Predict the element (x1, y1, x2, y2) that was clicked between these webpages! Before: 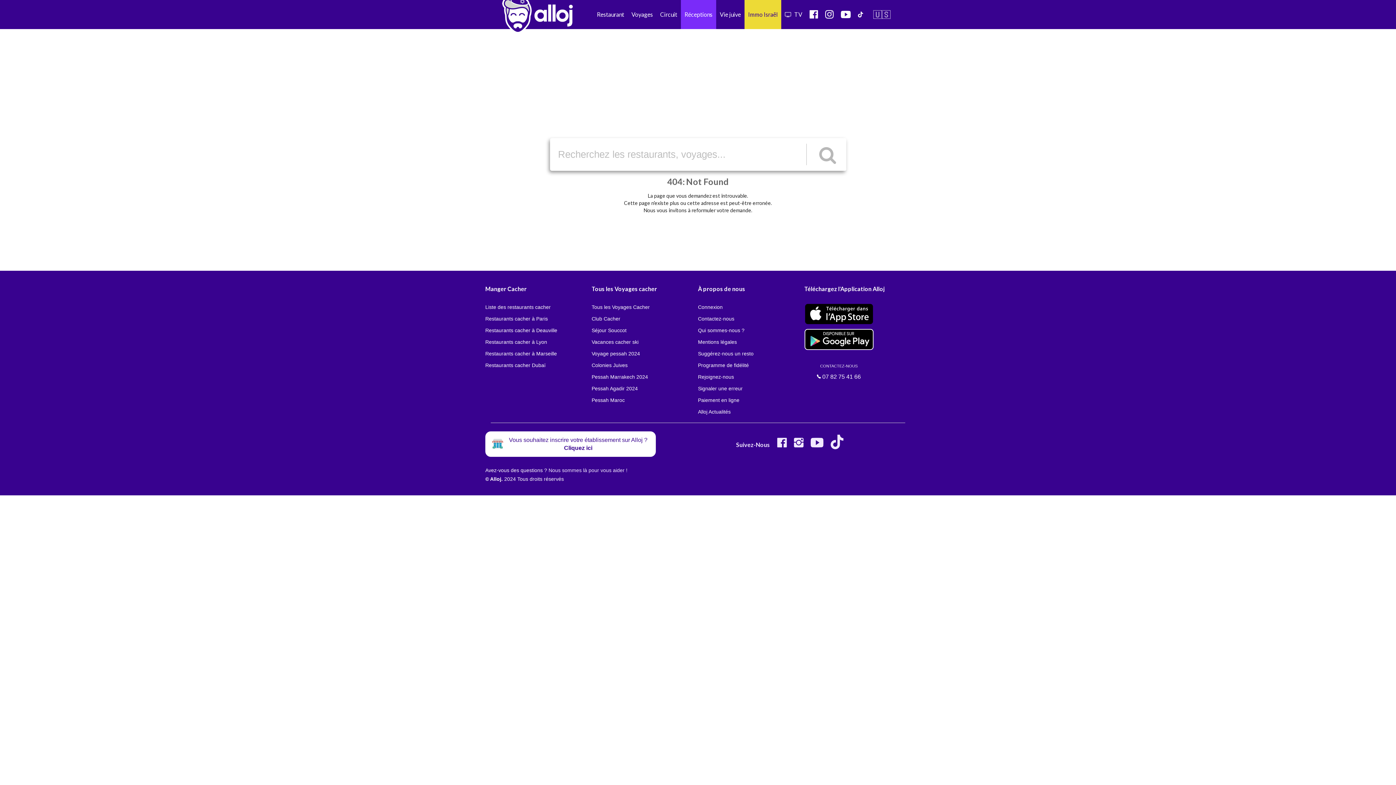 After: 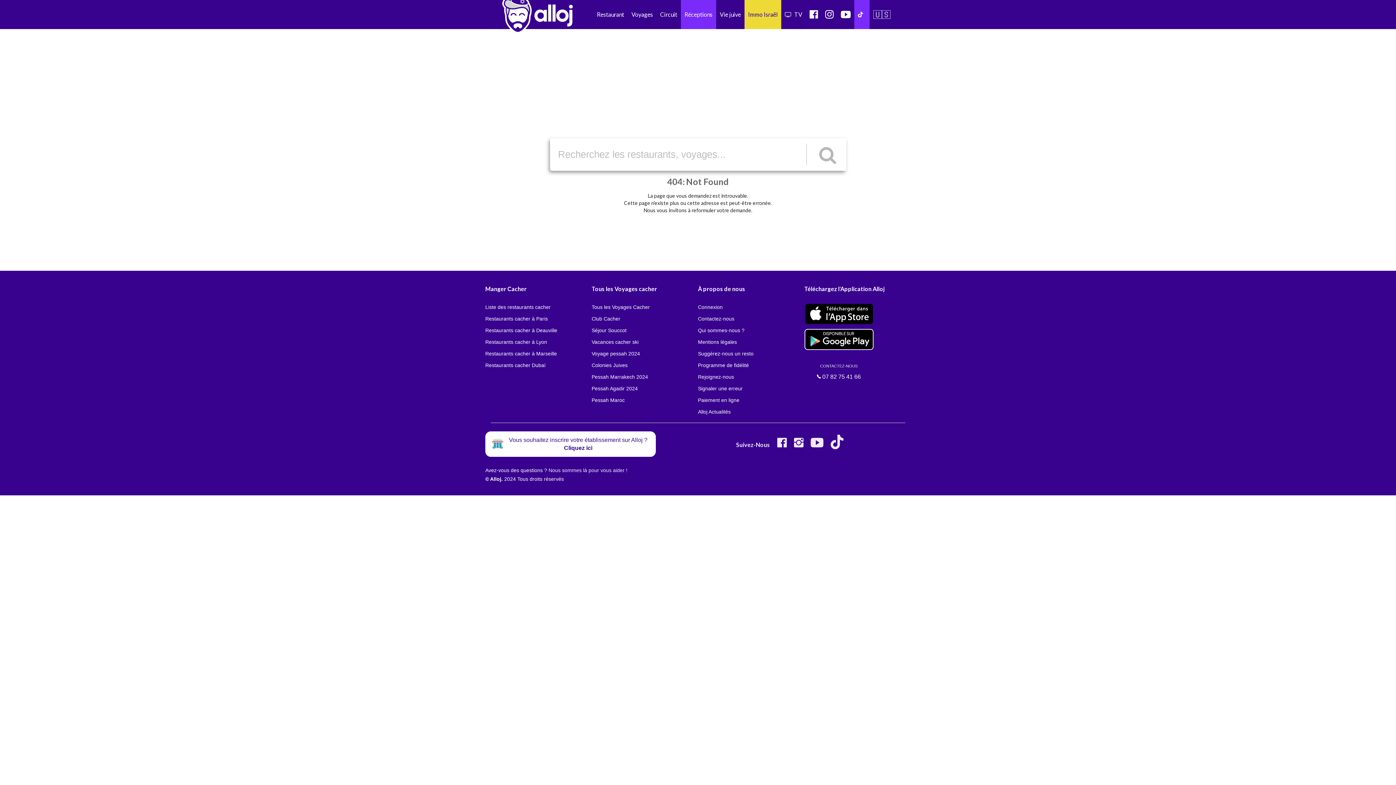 Action: bbox: (854, 0, 869, 29)